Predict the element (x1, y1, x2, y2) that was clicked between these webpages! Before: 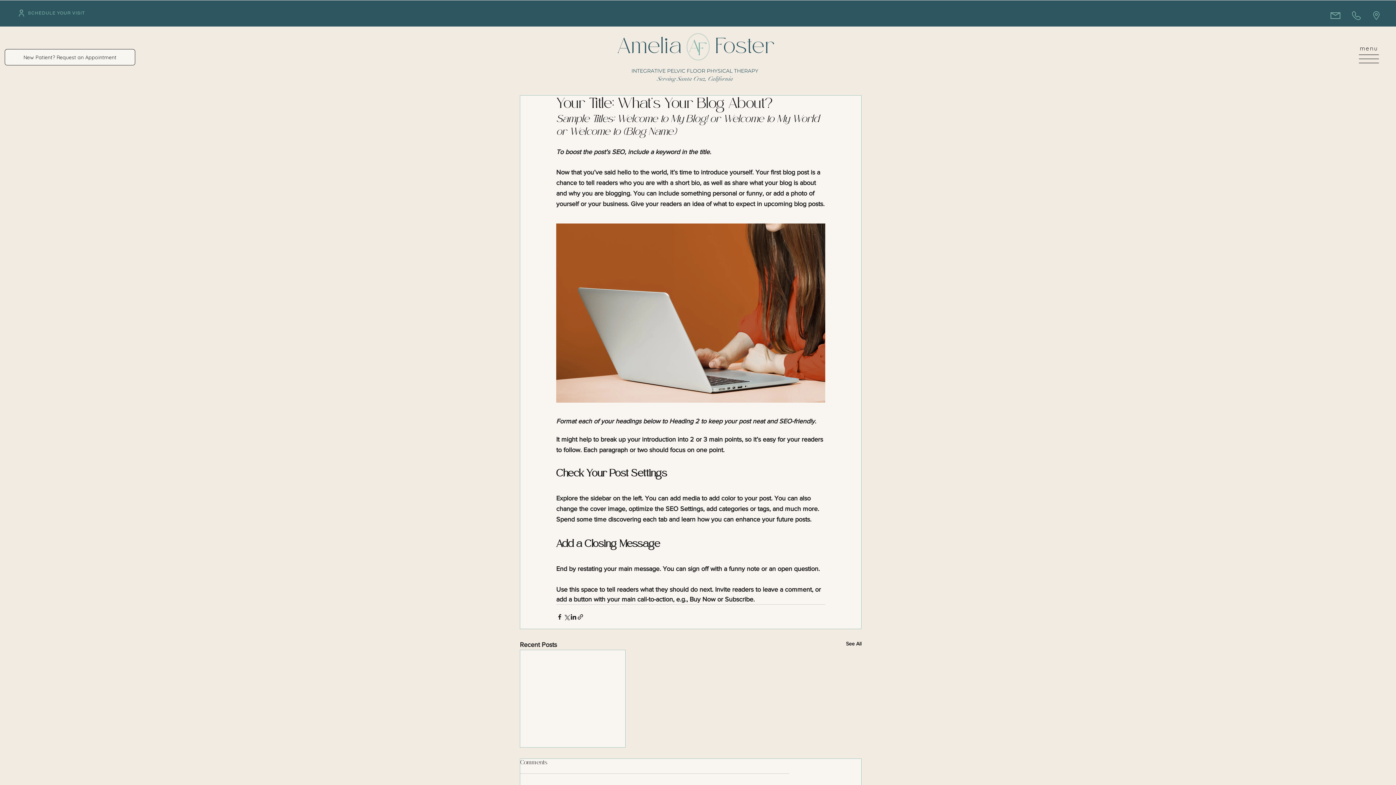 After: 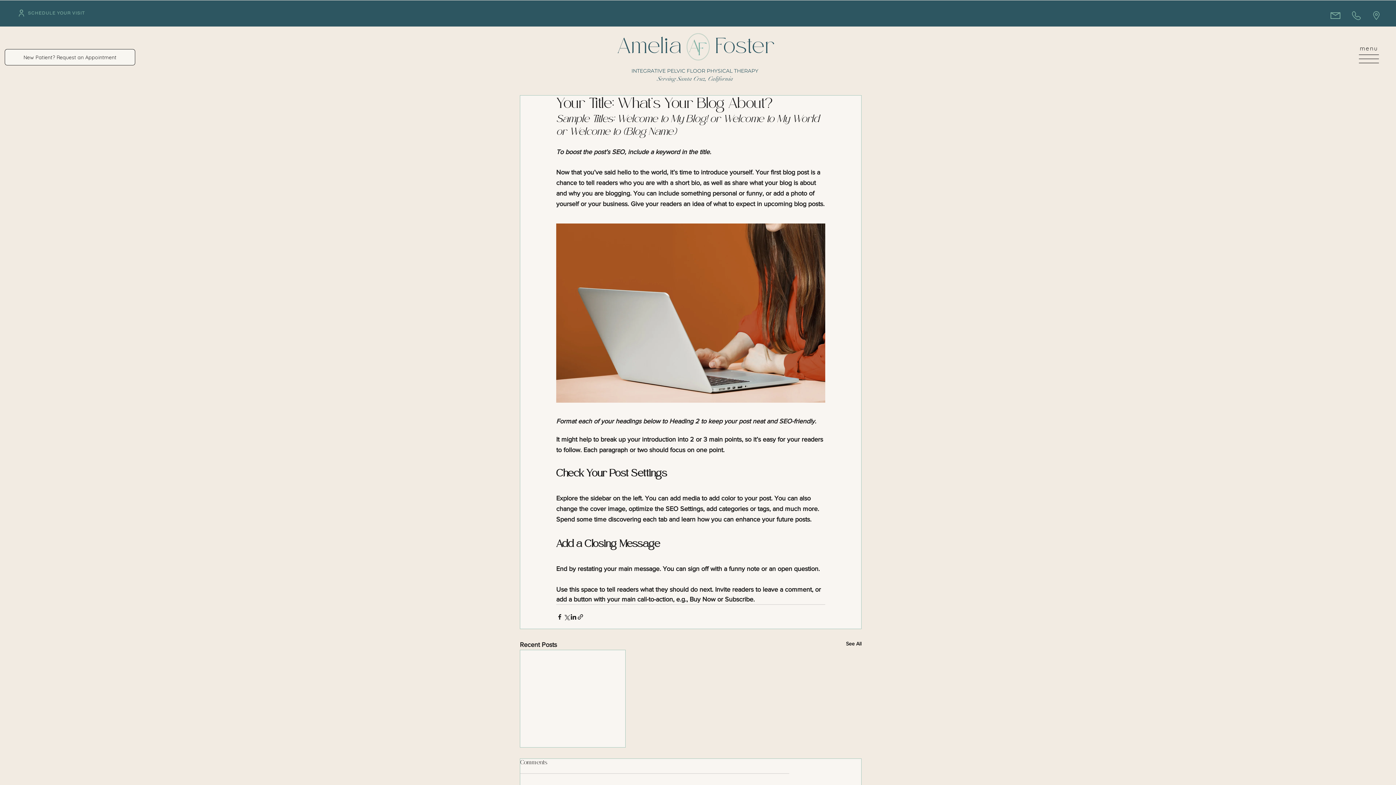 Action: bbox: (1360, 44, 1378, 52) label: menu